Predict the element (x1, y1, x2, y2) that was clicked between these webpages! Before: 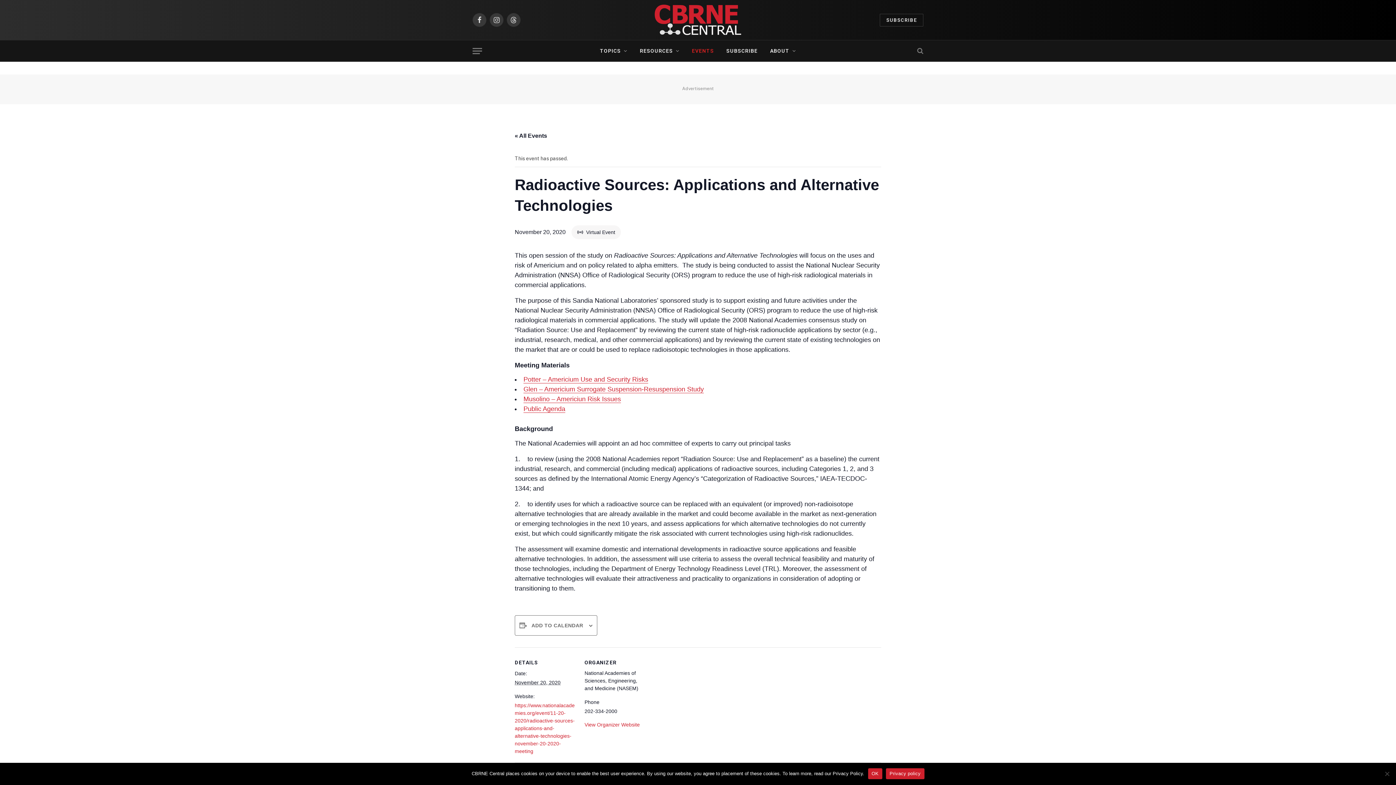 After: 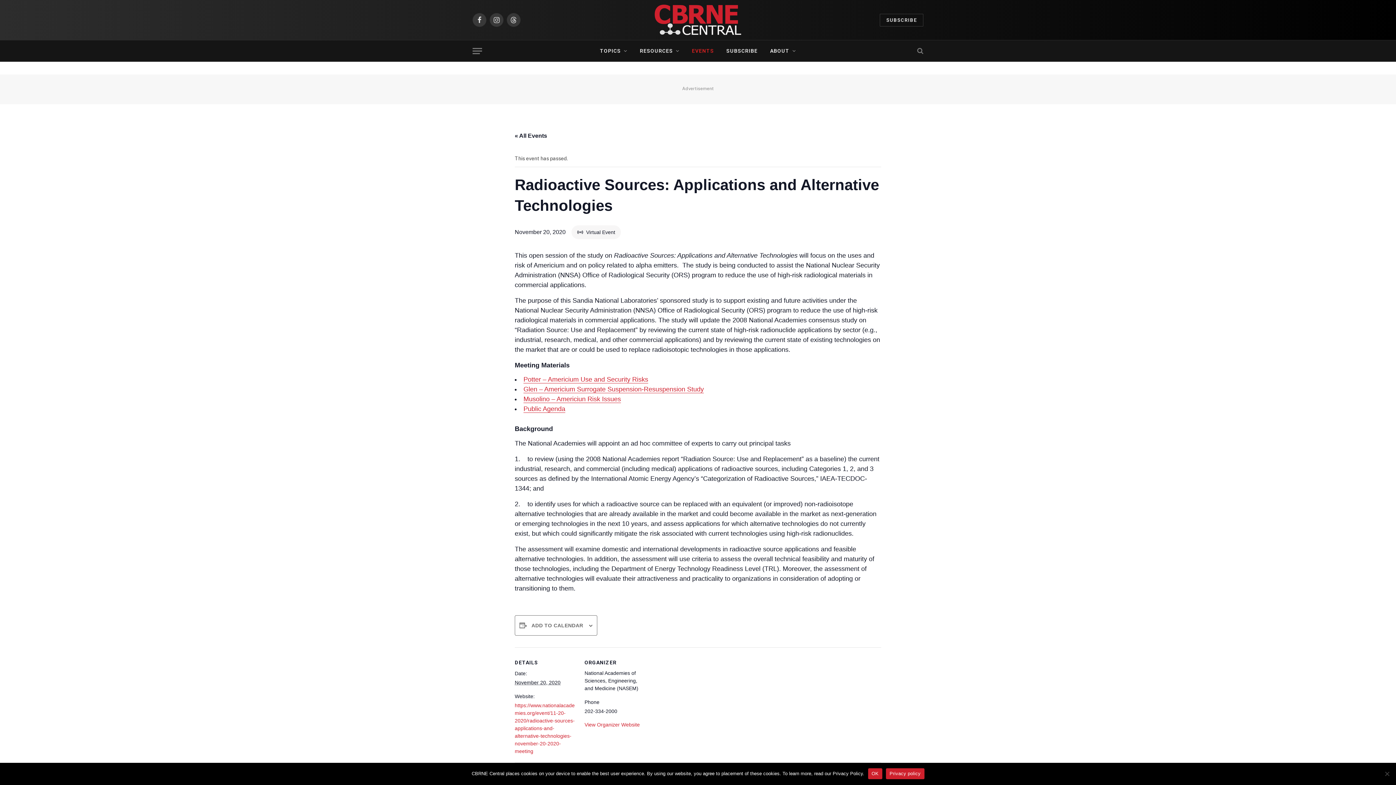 Action: label: Public Agenda bbox: (523, 405, 565, 413)